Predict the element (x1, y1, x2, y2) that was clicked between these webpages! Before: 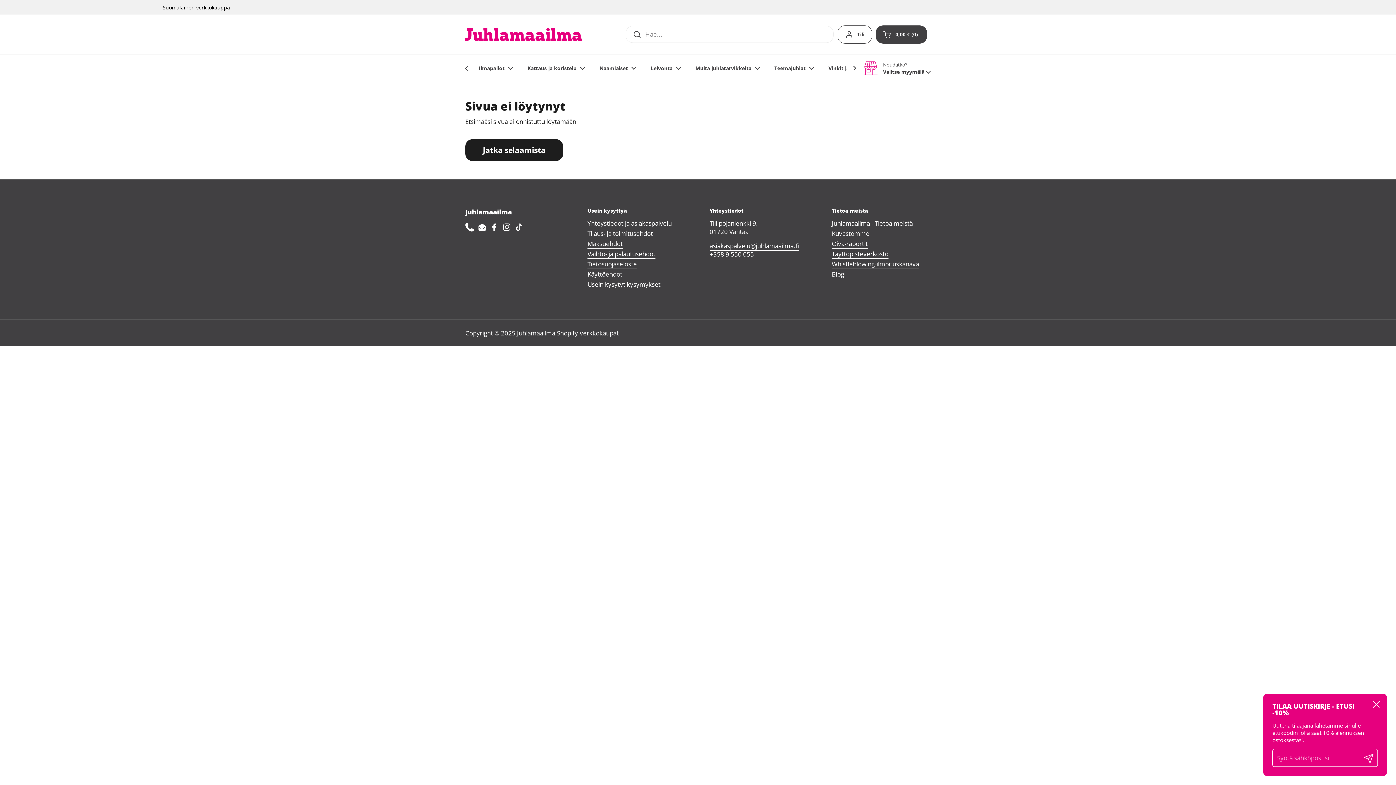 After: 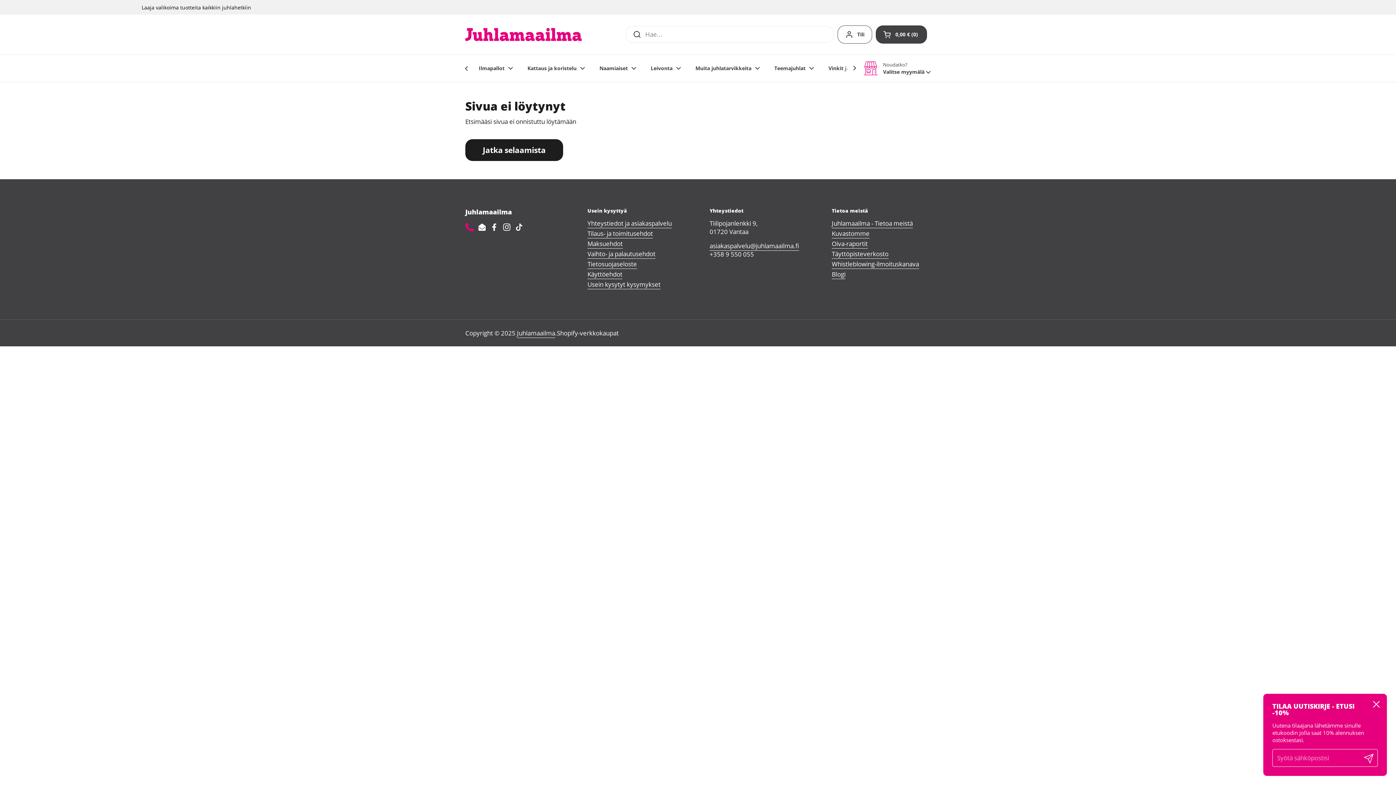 Action: bbox: (465, 223, 474, 231) label: Phone